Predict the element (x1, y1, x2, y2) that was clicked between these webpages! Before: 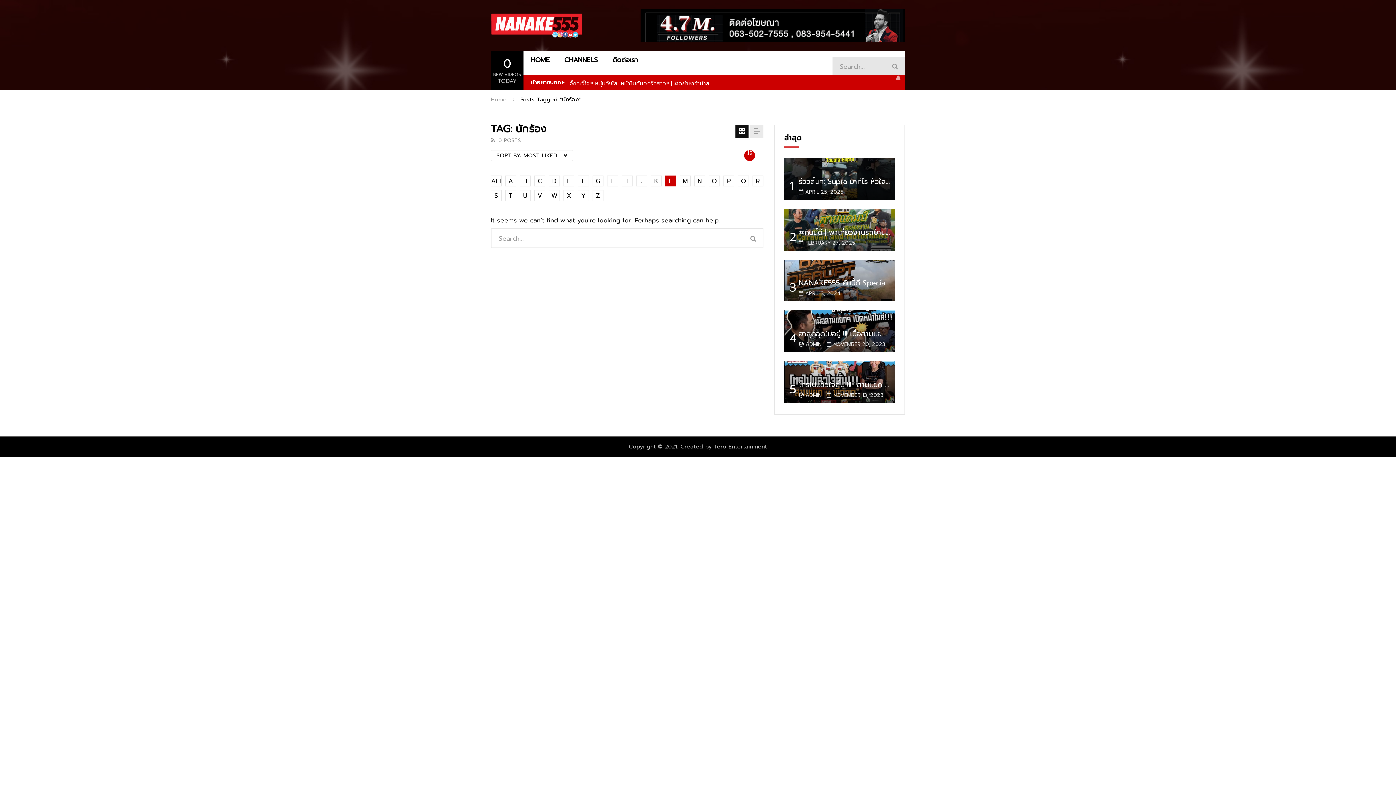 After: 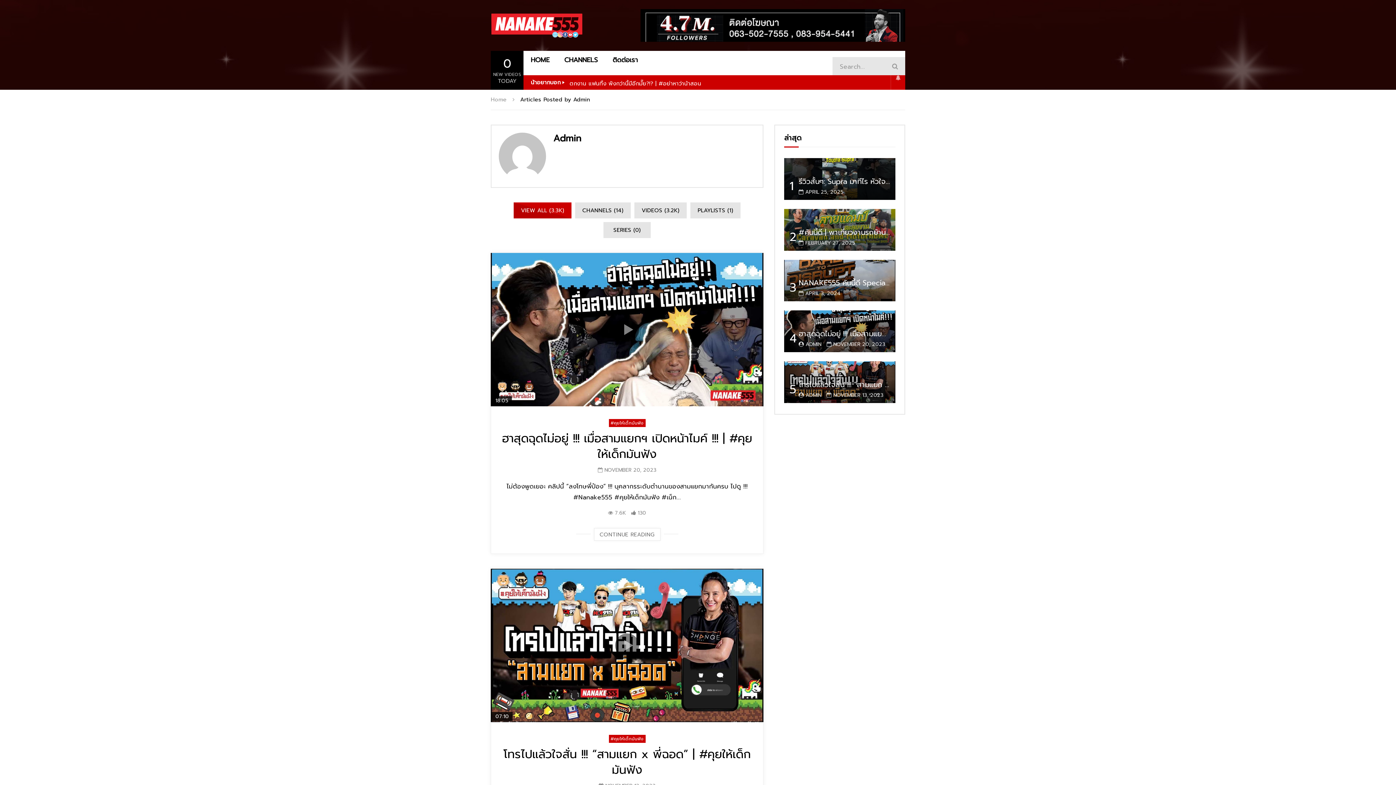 Action: bbox: (805, 391, 821, 399) label: ADMIN